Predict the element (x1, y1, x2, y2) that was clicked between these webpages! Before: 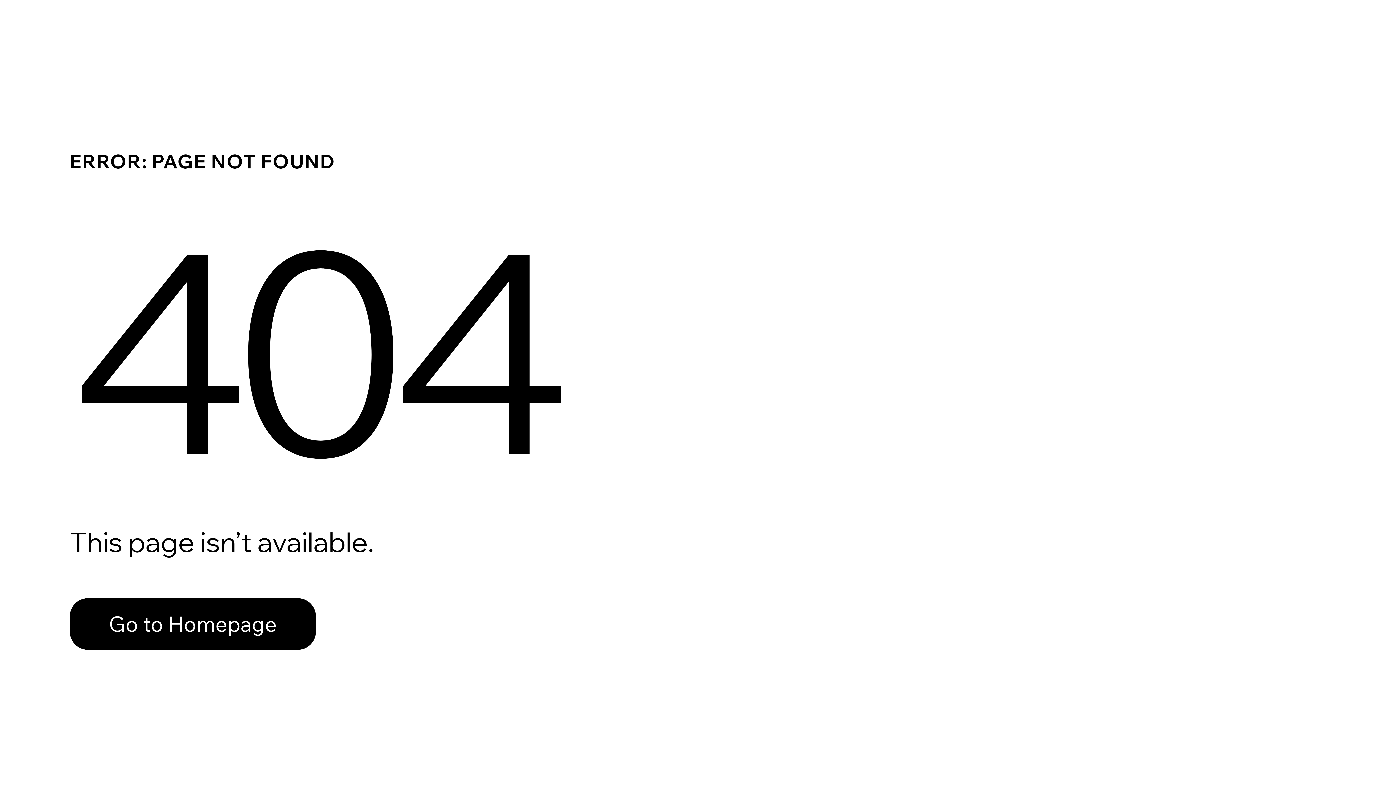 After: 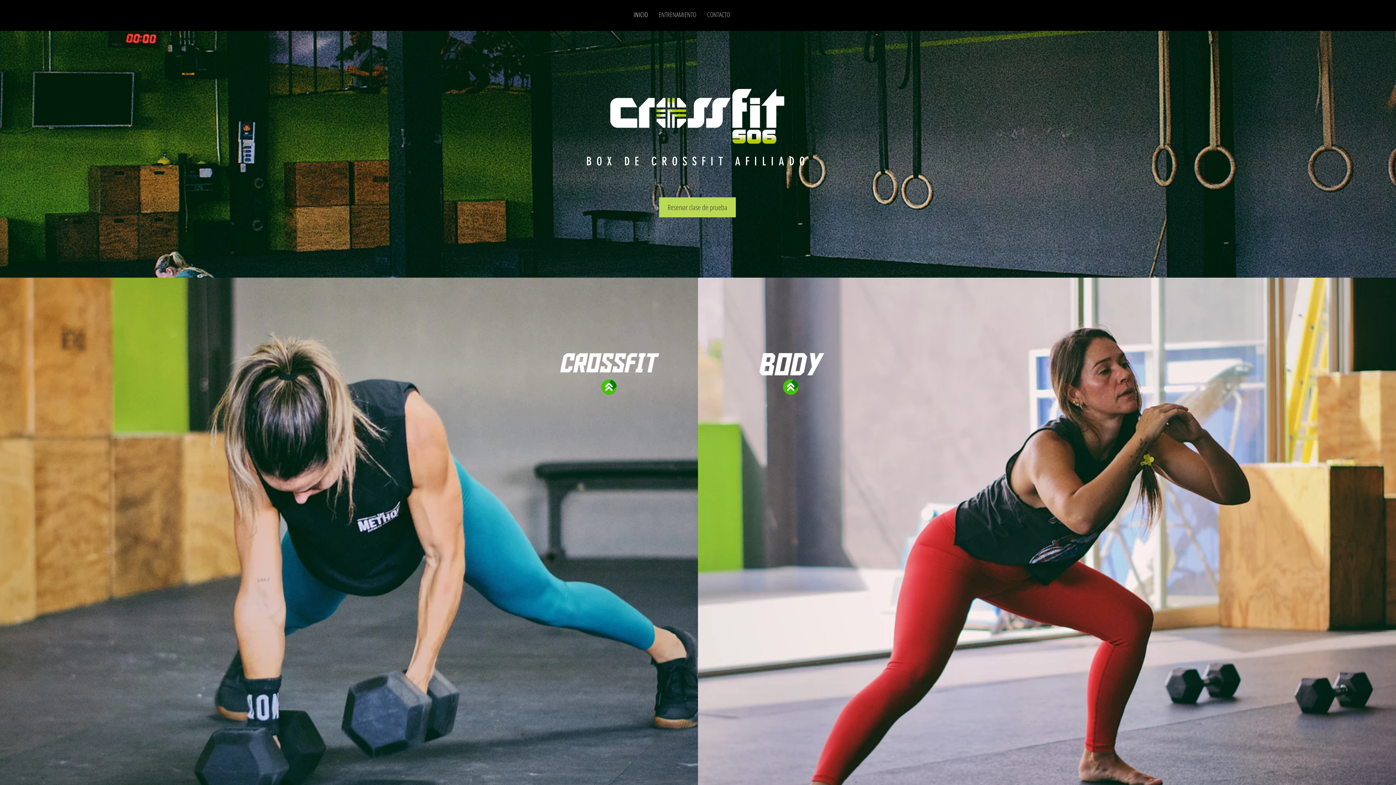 Action: bbox: (69, 598, 316, 650) label: Go to Homepage